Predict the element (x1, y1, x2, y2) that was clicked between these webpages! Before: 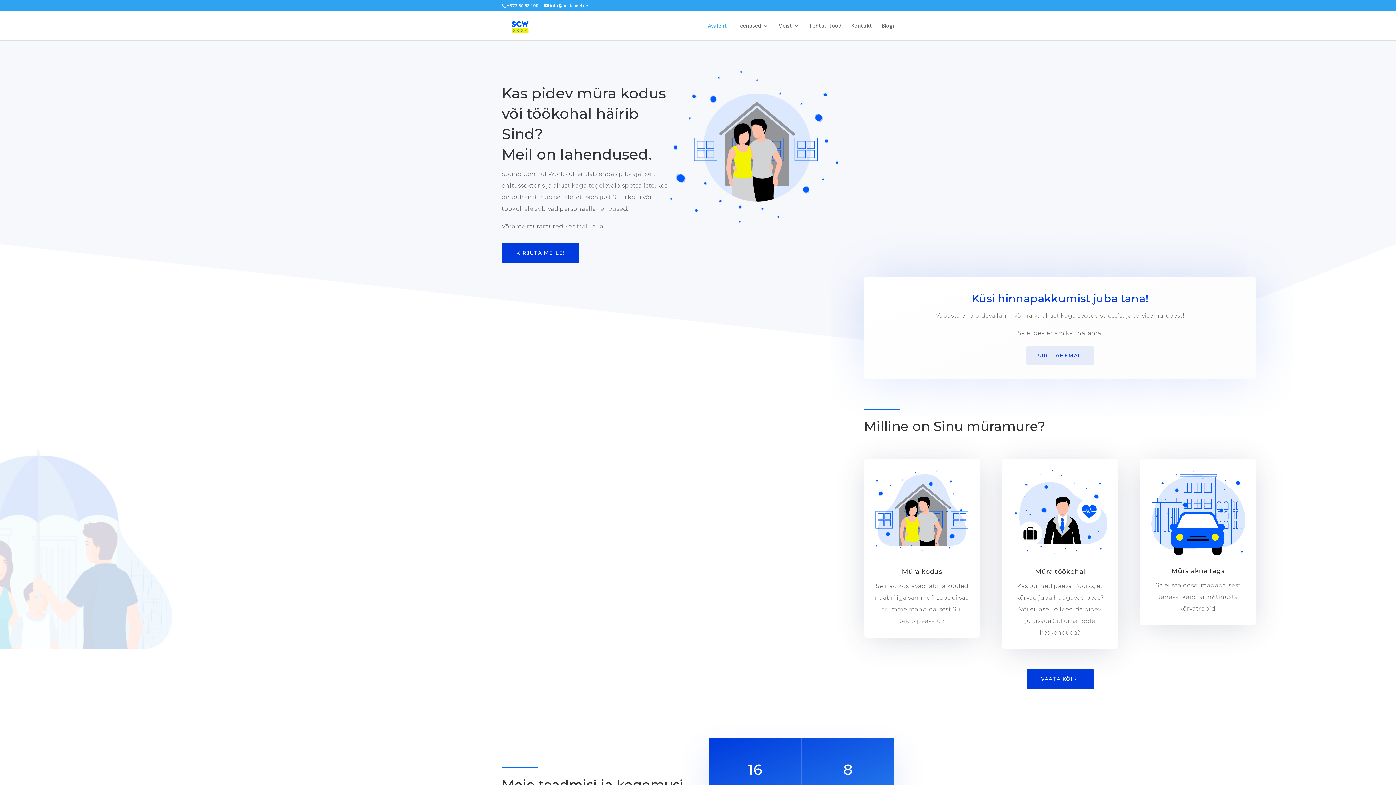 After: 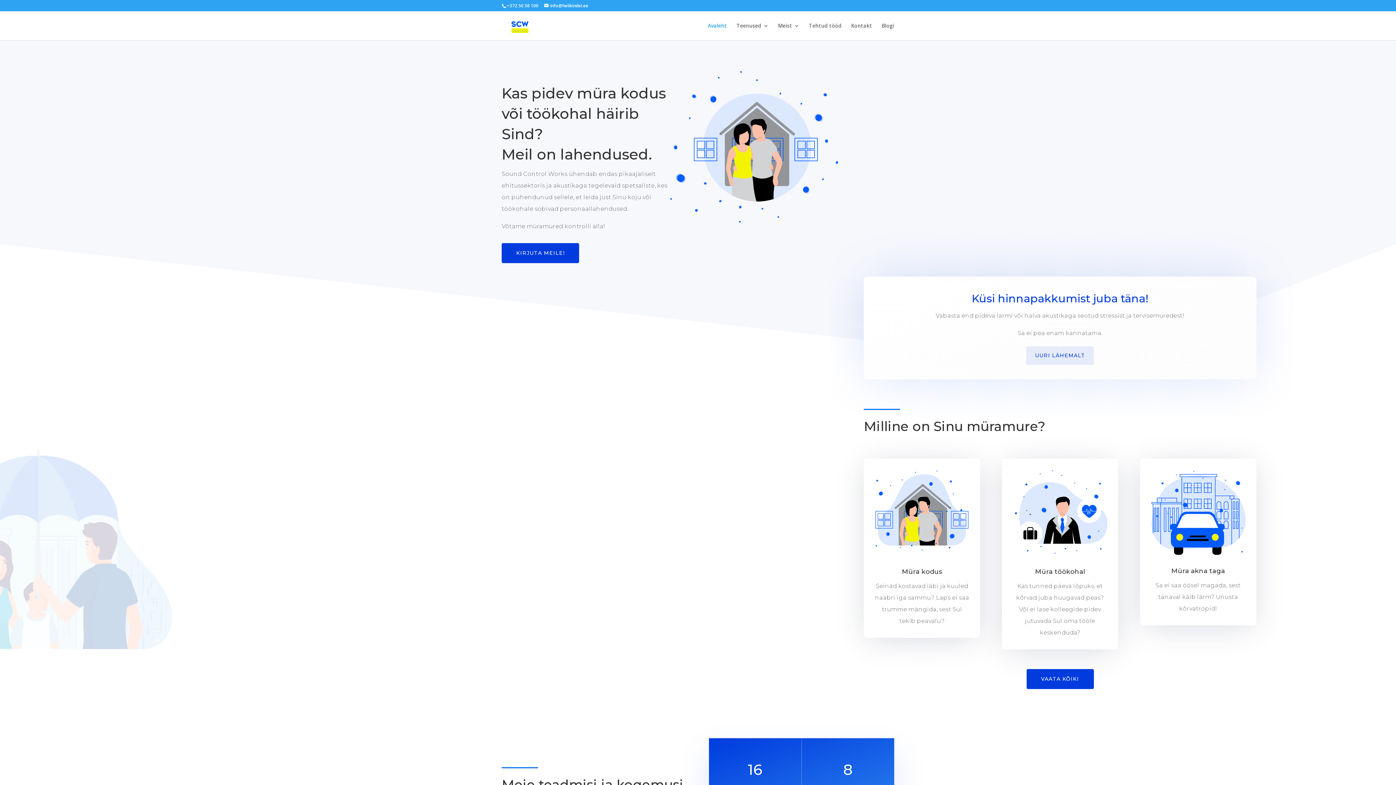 Action: bbox: (503, 21, 536, 28)